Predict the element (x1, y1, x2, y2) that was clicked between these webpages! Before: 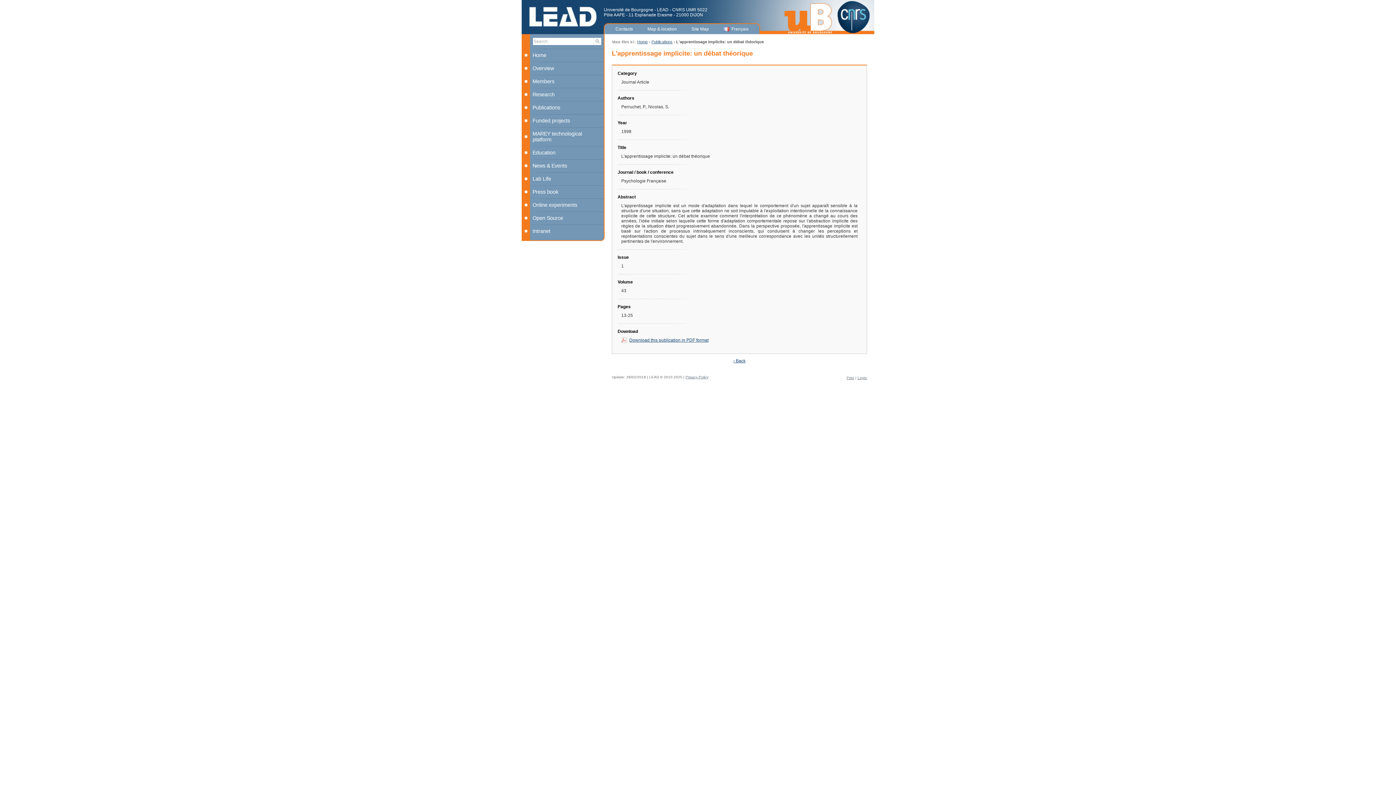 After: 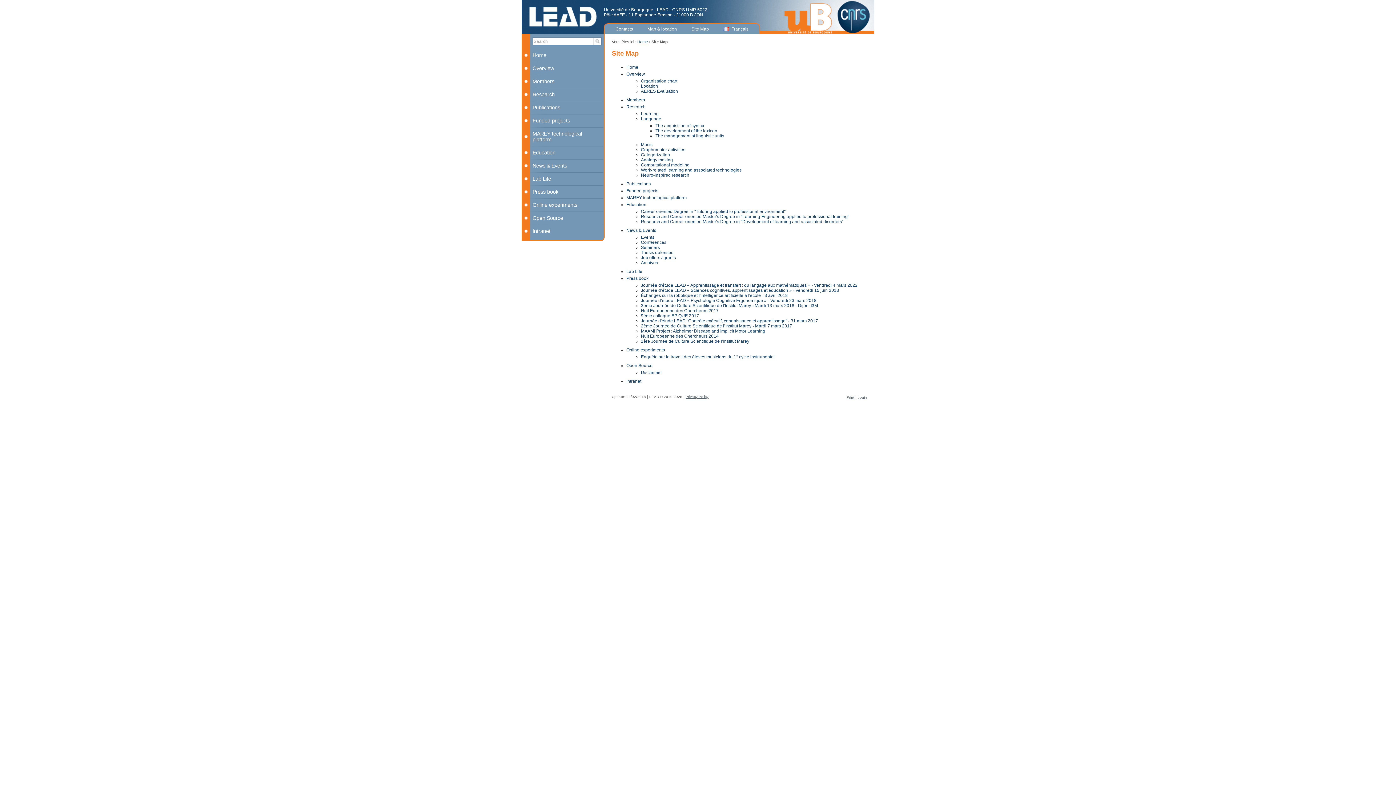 Action: bbox: (684, 23, 716, 34) label: Site Map